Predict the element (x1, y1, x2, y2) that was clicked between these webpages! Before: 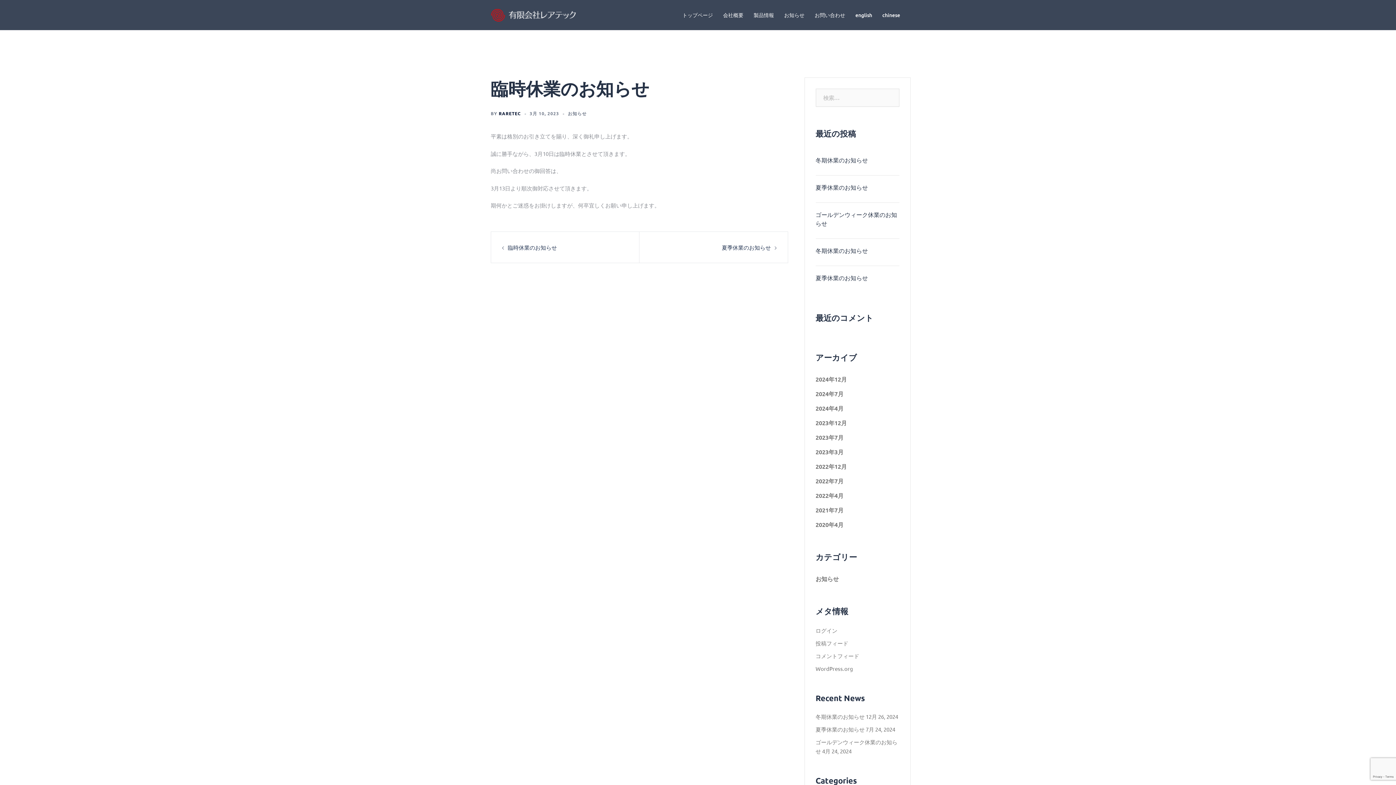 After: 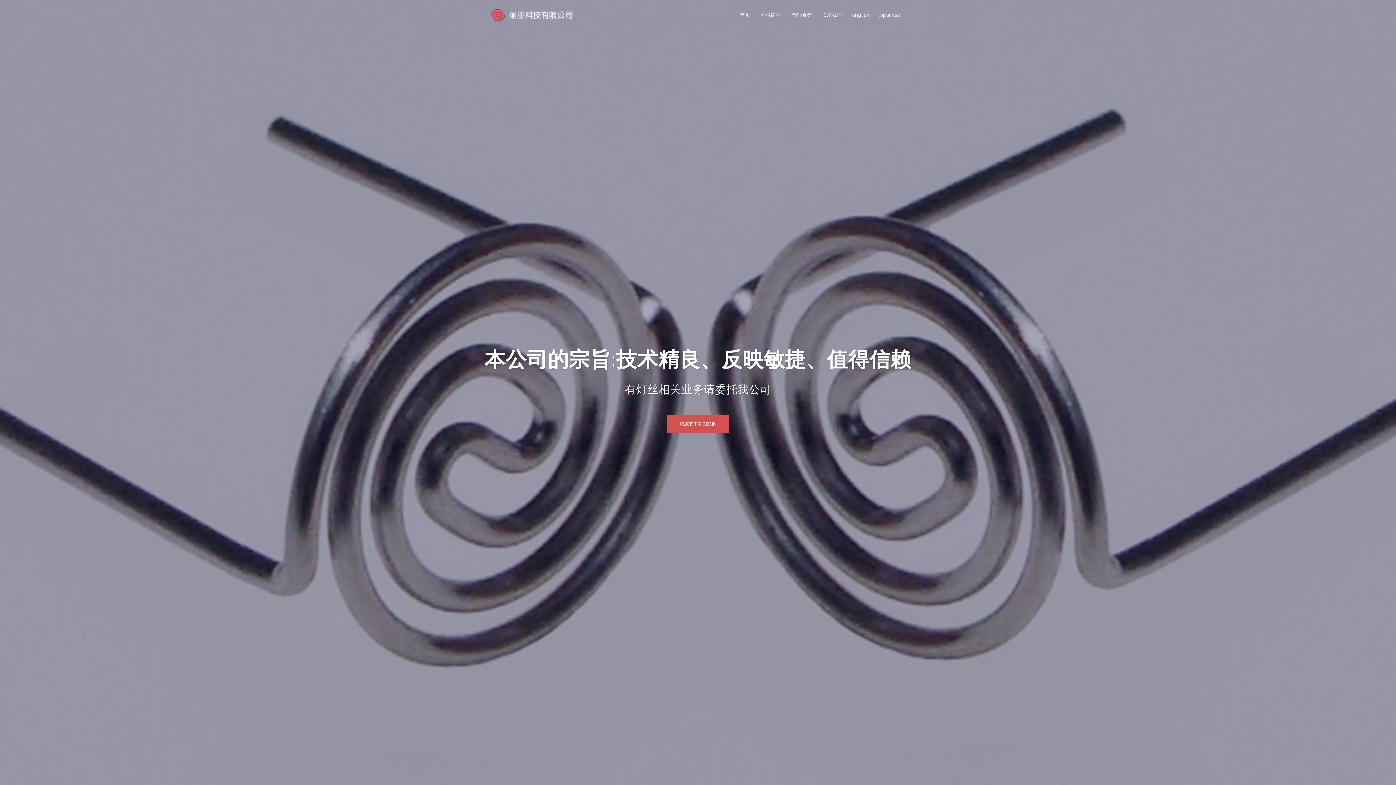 Action: label: chinese bbox: (882, 10, 900, 19)